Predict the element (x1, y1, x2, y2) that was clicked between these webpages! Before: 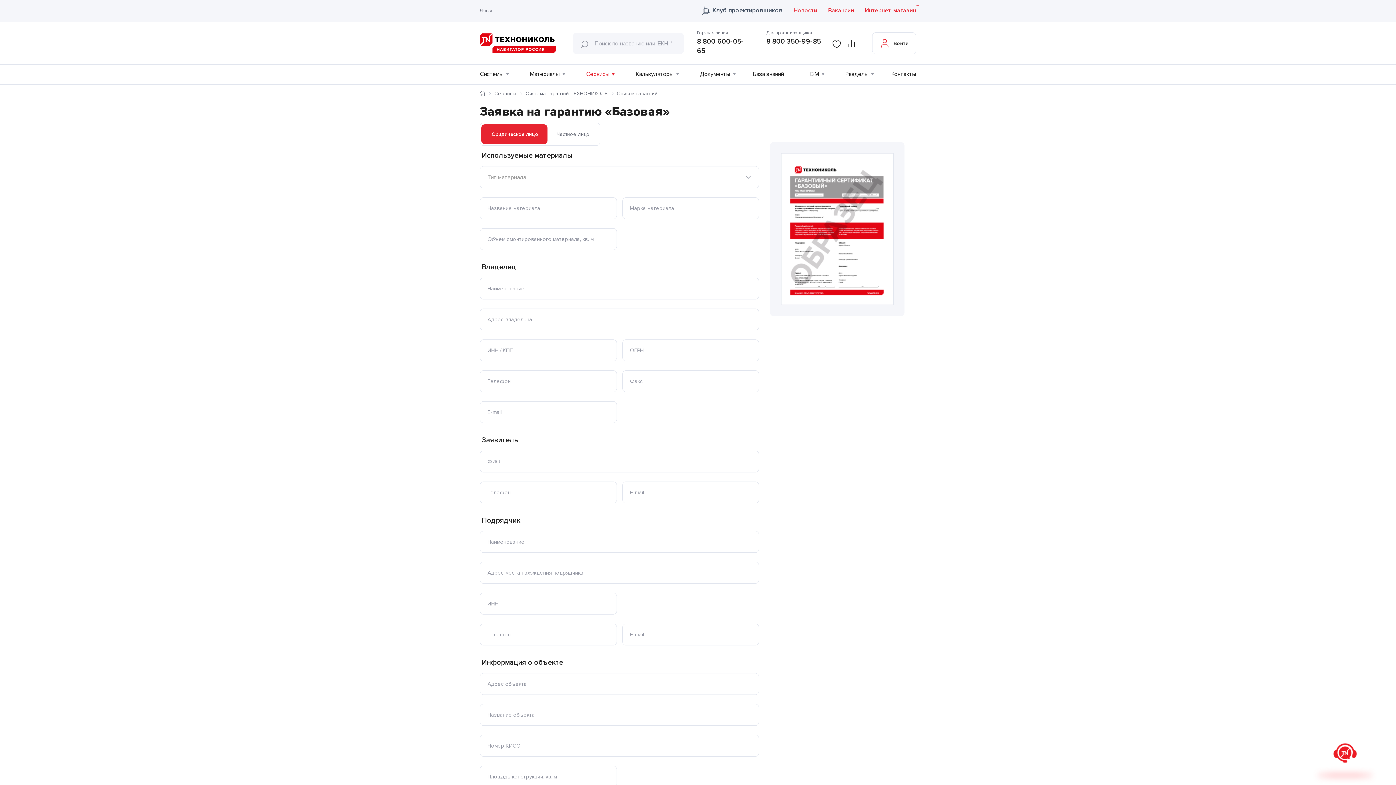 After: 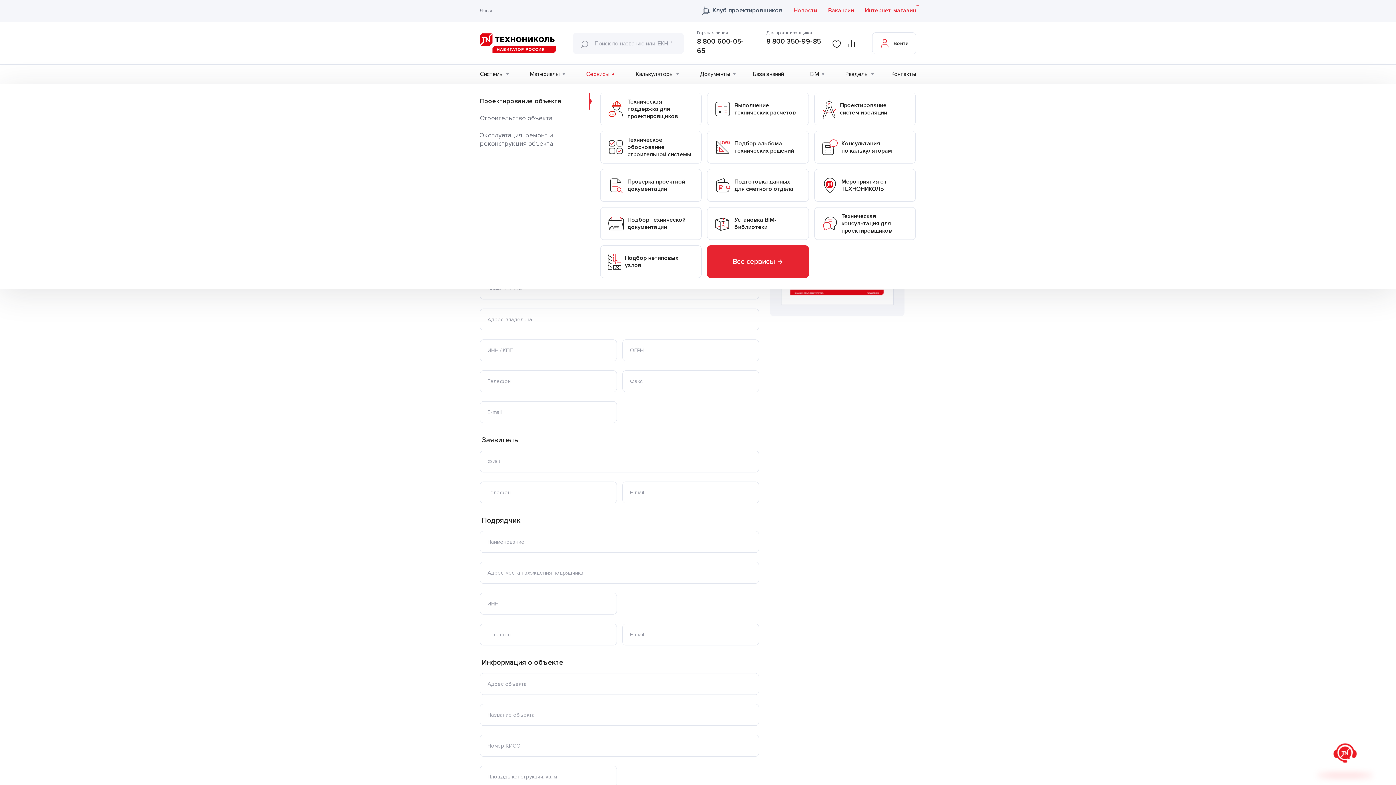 Action: bbox: (586, 70, 609, 77) label: Сервисы